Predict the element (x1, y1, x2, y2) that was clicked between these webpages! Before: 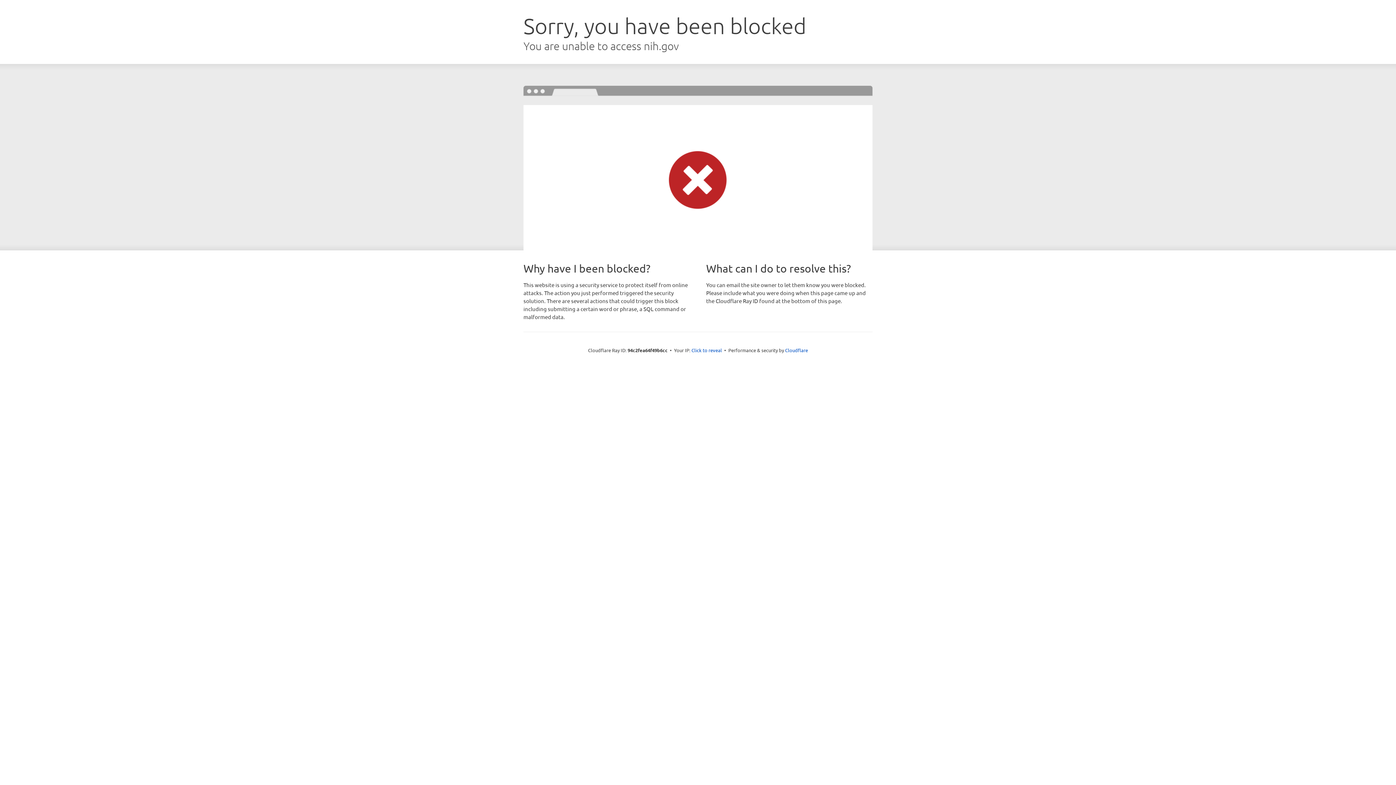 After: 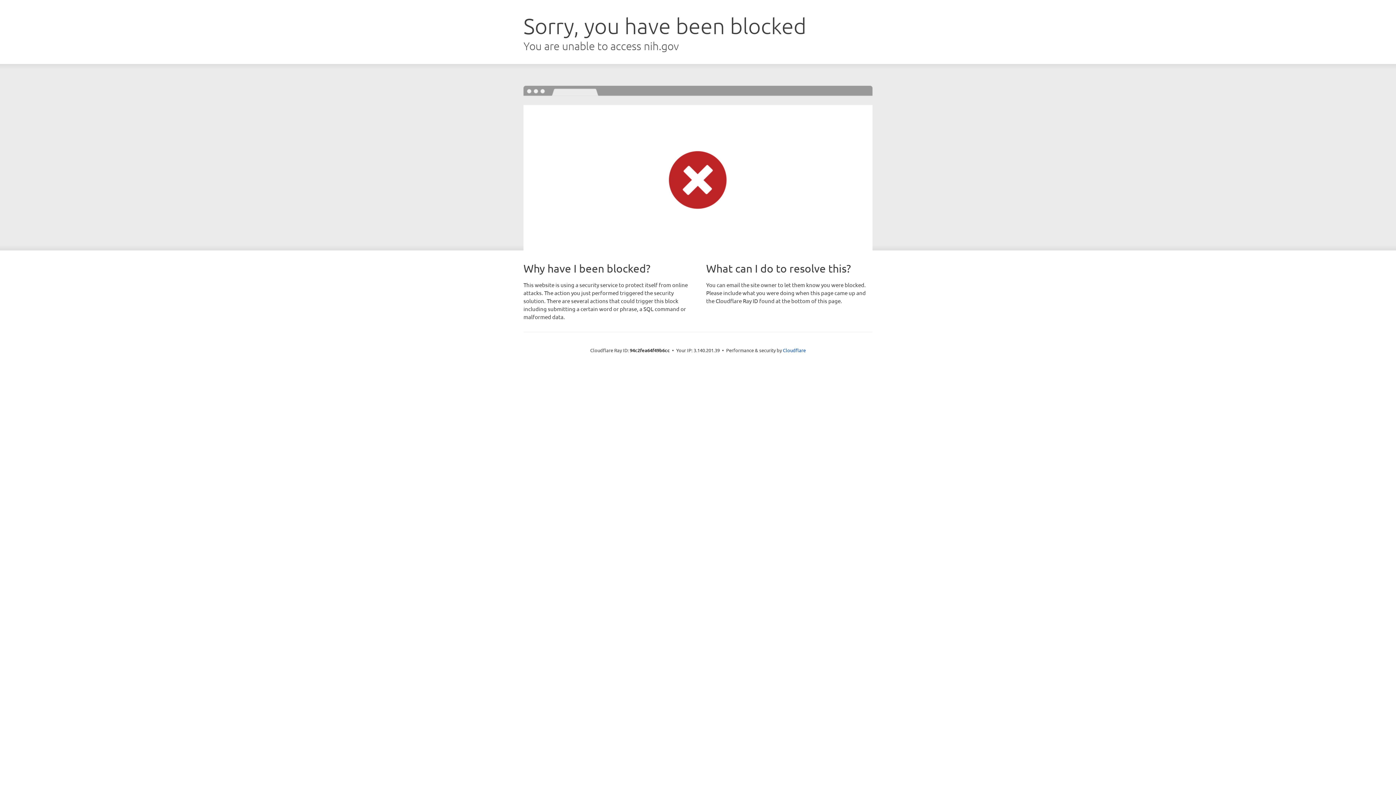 Action: label: Click to reveal bbox: (691, 346, 722, 353)